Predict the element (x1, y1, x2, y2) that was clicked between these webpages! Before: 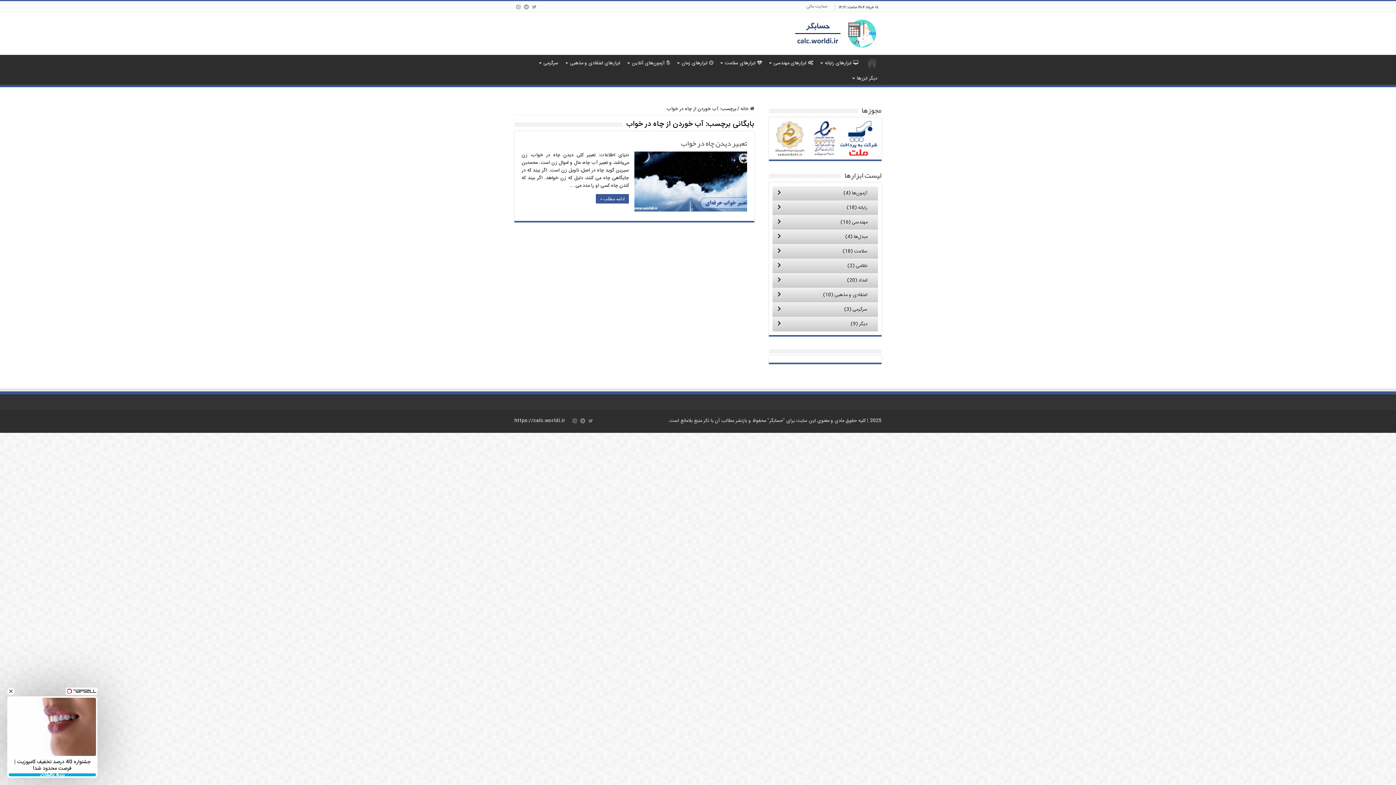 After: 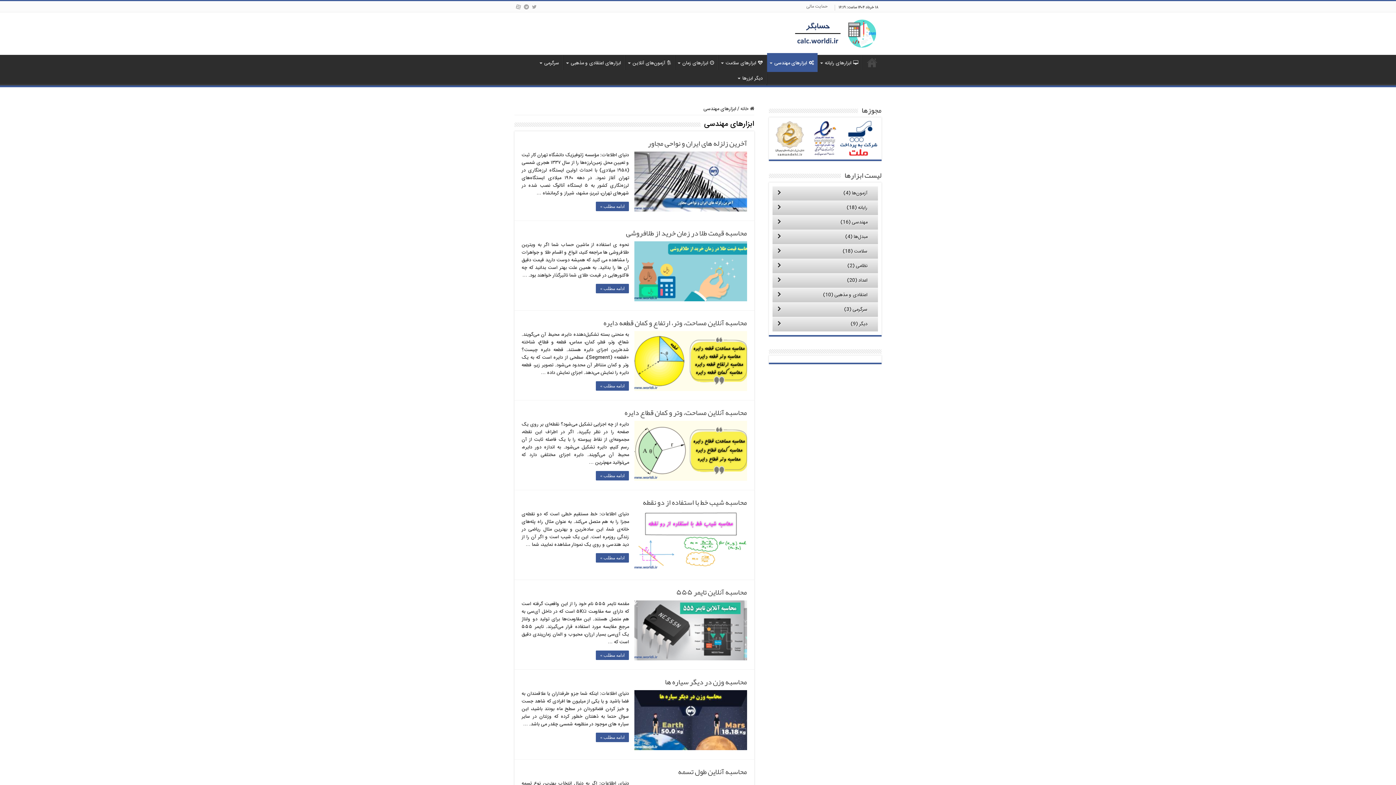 Action: label: ابزارهای مهندسی bbox: (766, 54, 817, 70)